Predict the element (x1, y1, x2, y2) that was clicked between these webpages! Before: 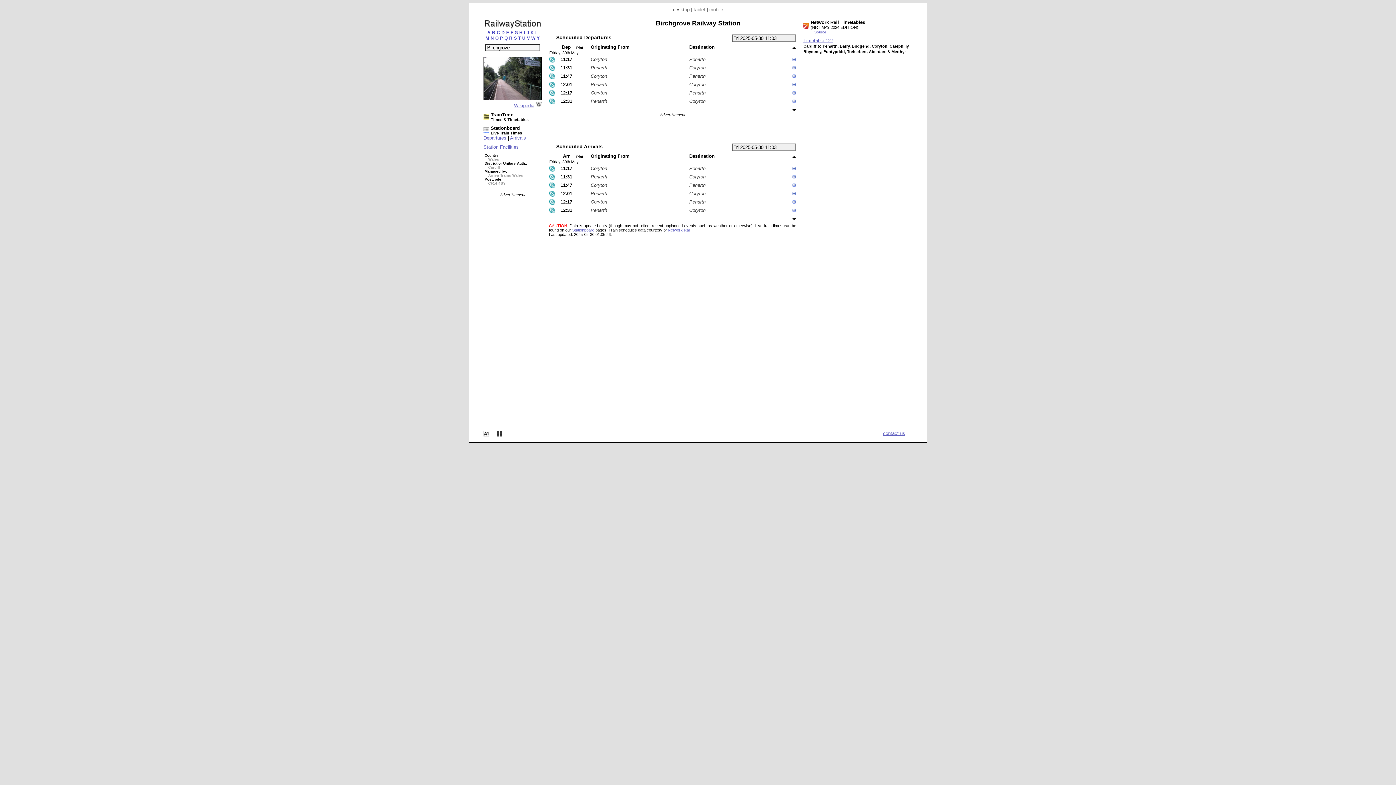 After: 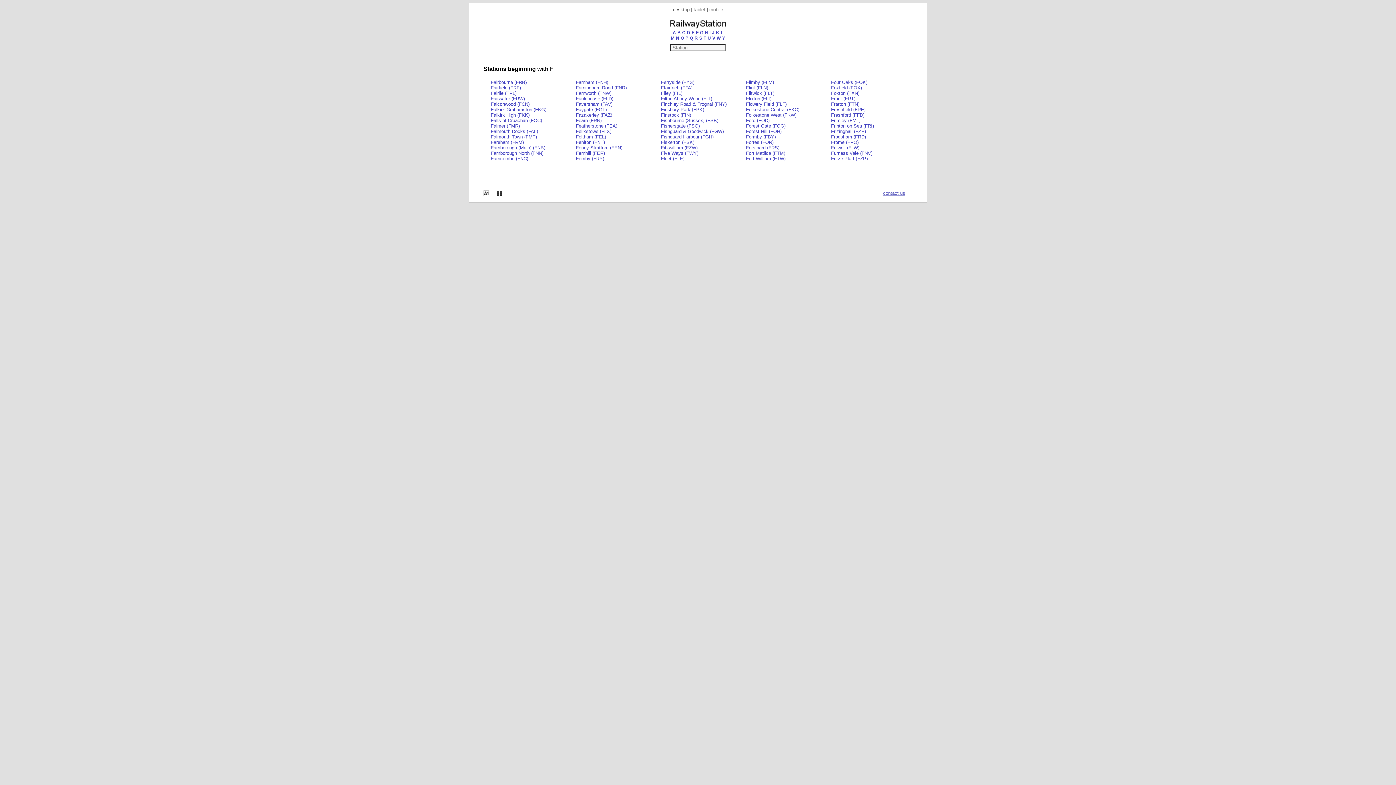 Action: label: F bbox: (510, 30, 513, 35)